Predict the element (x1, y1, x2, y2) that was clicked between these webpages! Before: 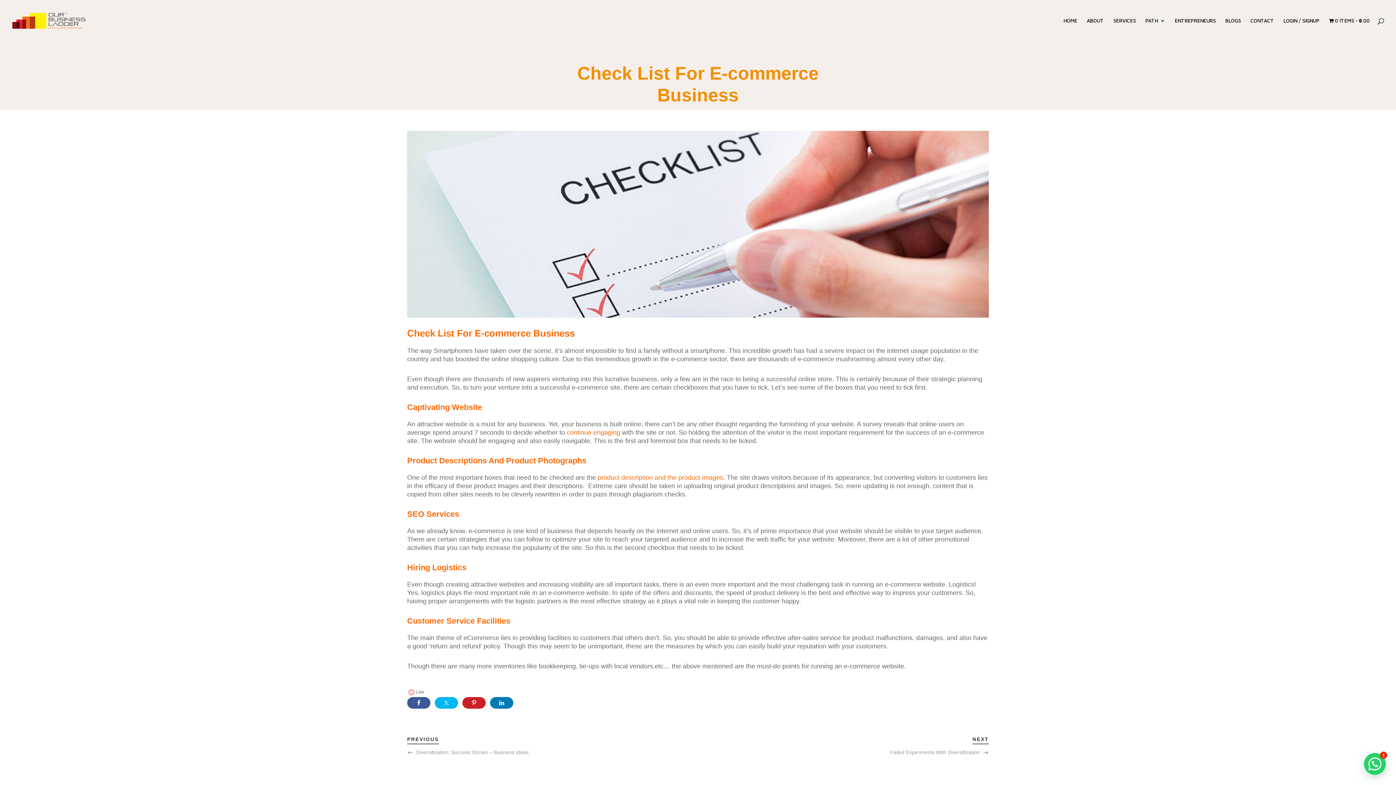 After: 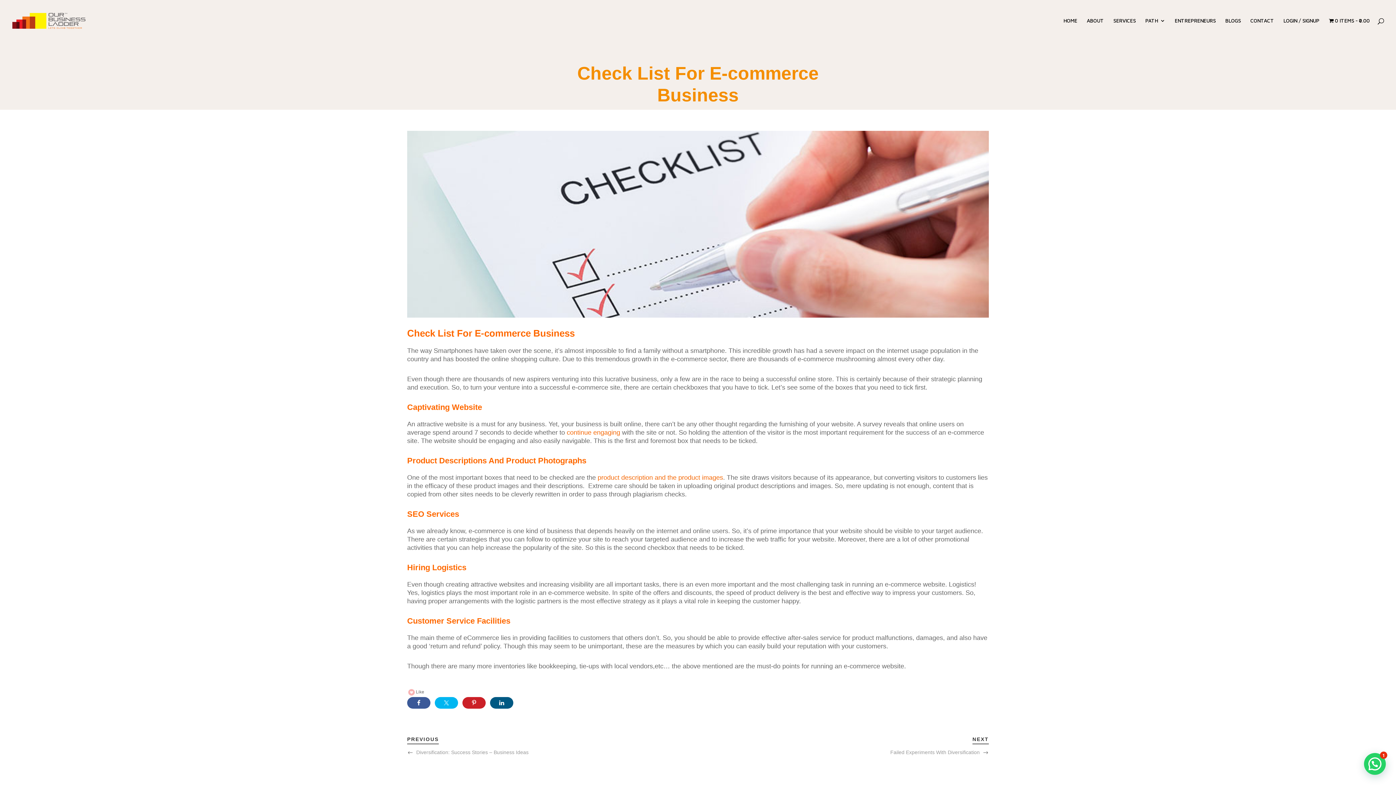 Action: bbox: (490, 697, 513, 709)